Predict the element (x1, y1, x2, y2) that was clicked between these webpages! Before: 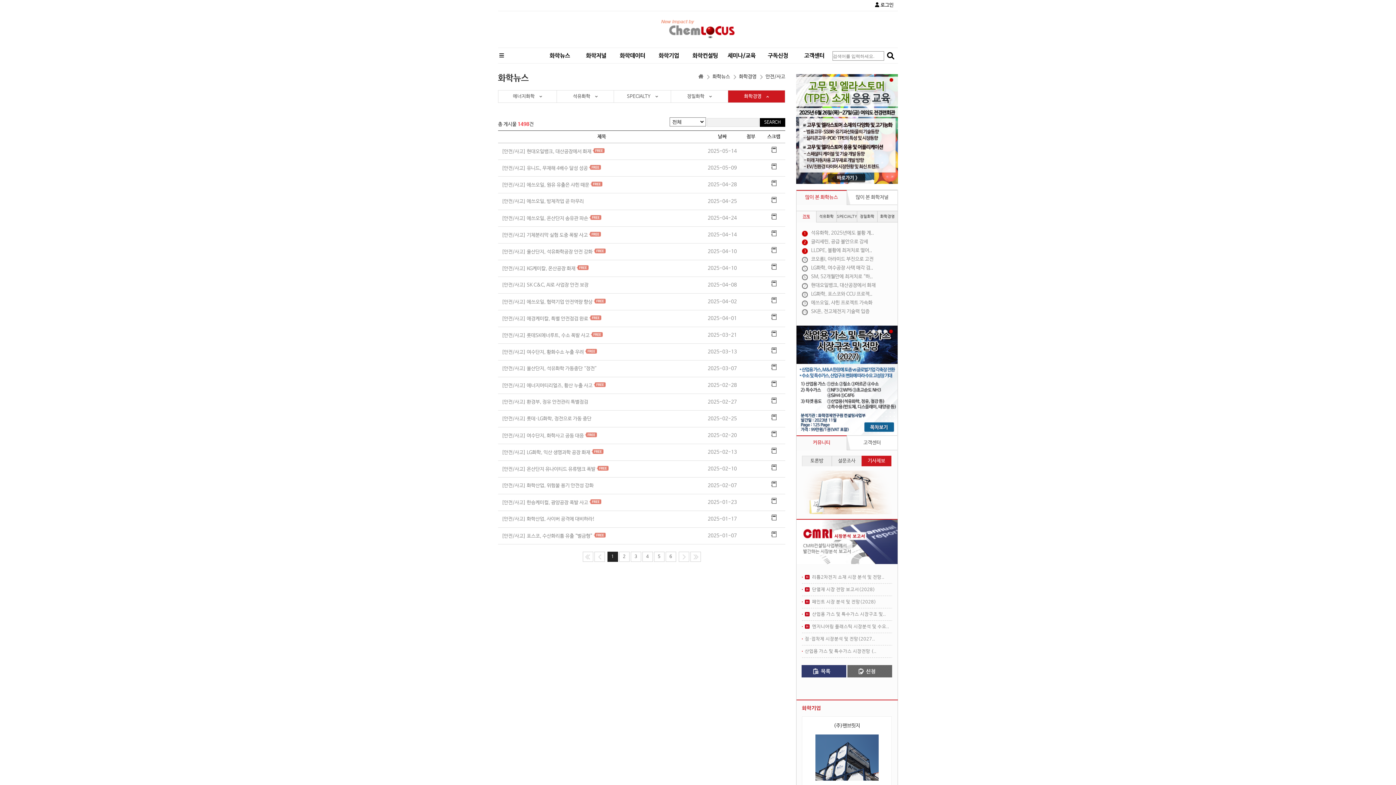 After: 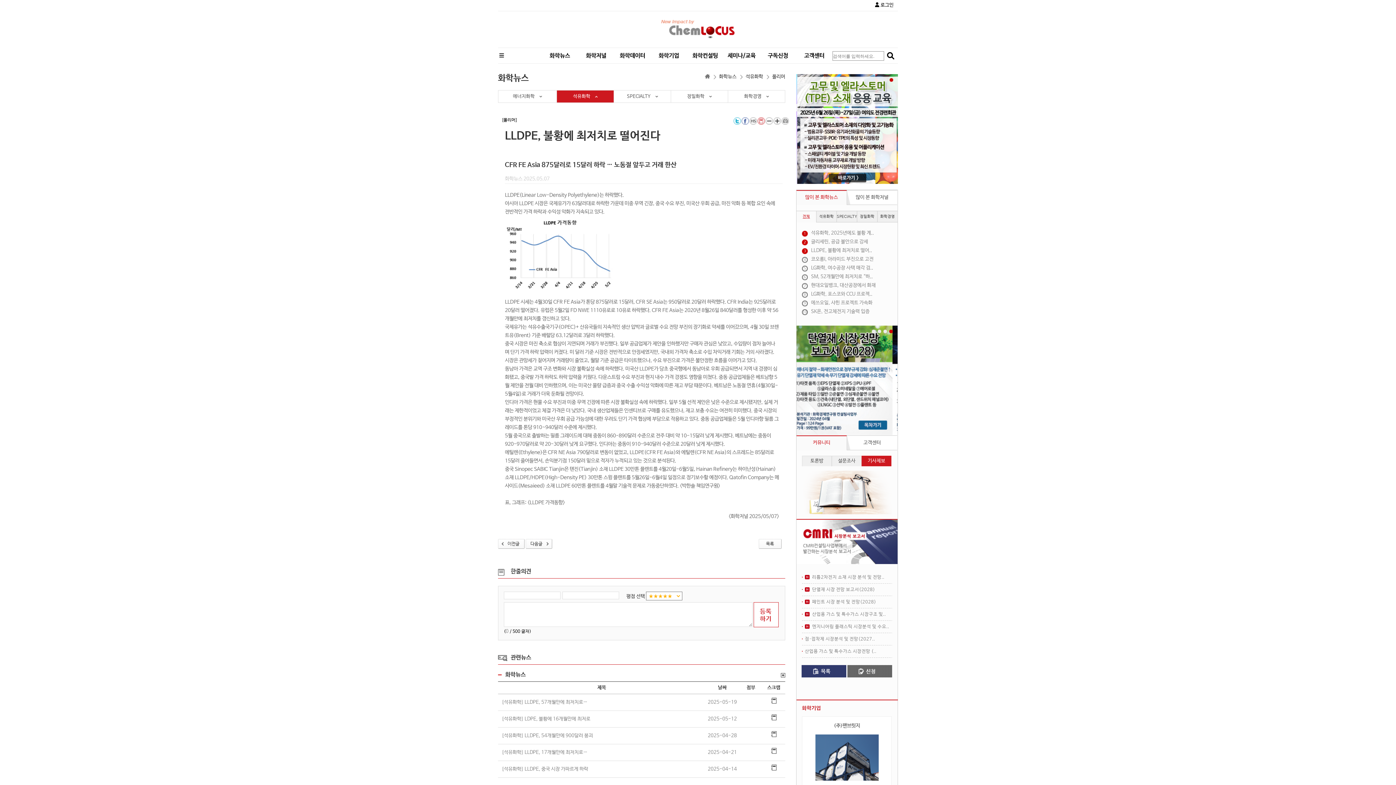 Action: label: 3
LLDPE, 불황에 최저치로 떨어.. bbox: (802, 246, 892, 255)